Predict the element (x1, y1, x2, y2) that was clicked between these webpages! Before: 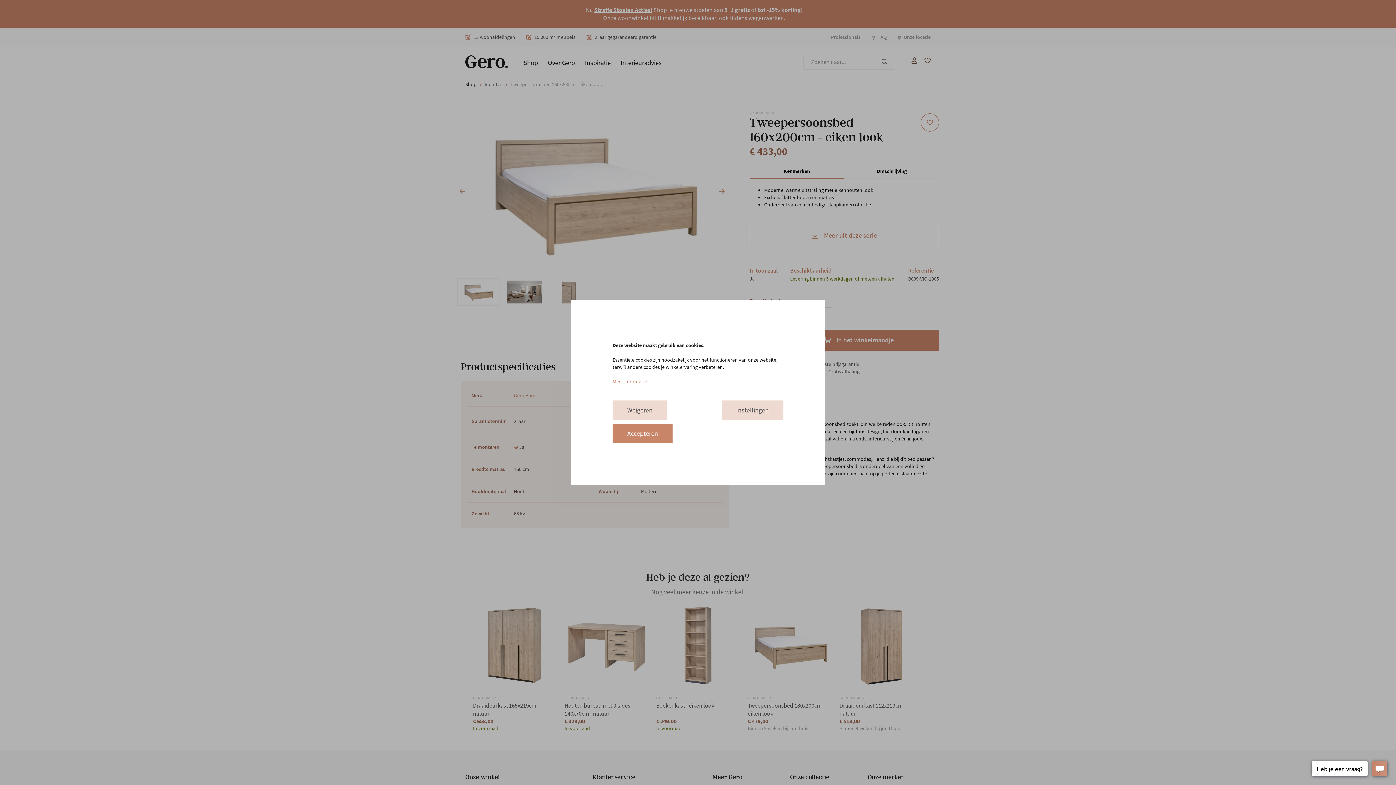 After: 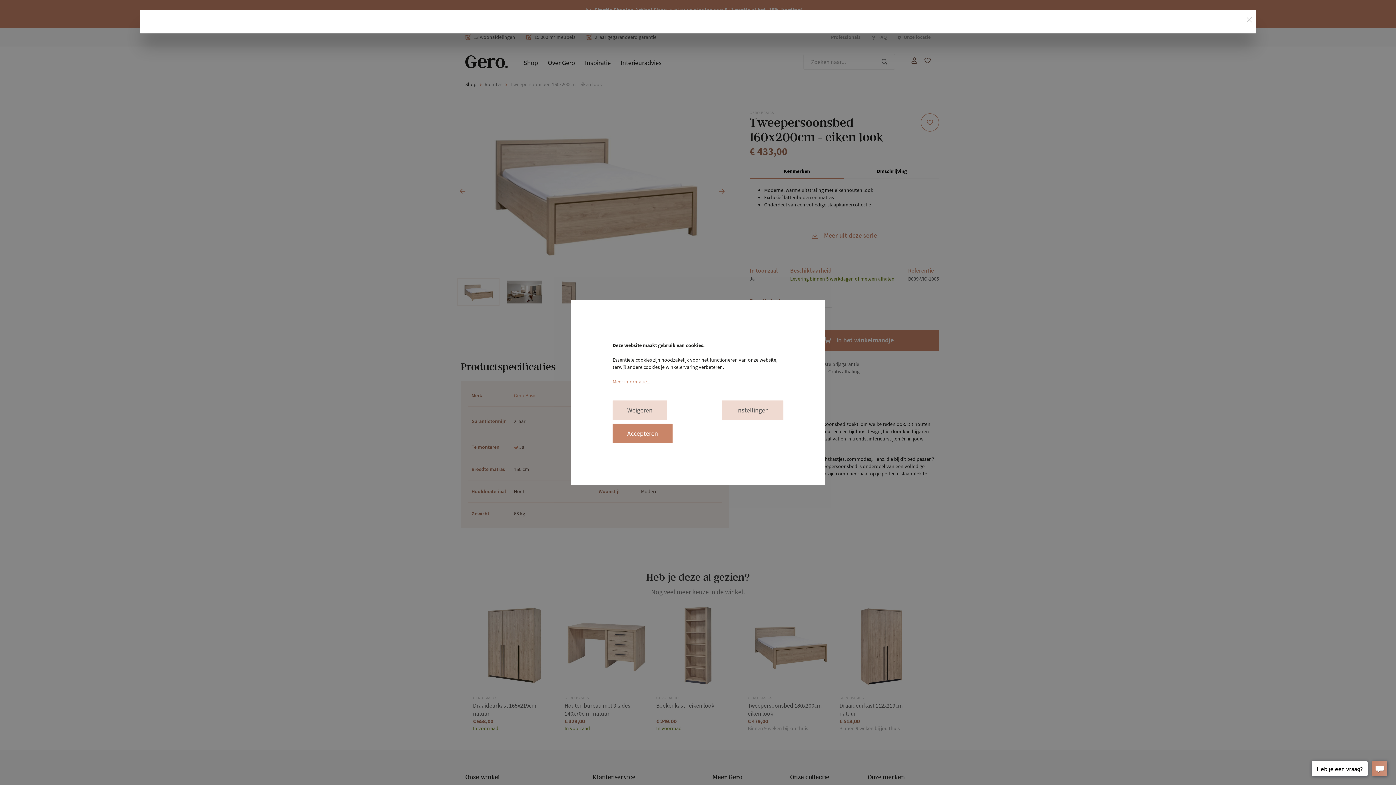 Action: bbox: (612, 378, 650, 385) label: Meer informatie...